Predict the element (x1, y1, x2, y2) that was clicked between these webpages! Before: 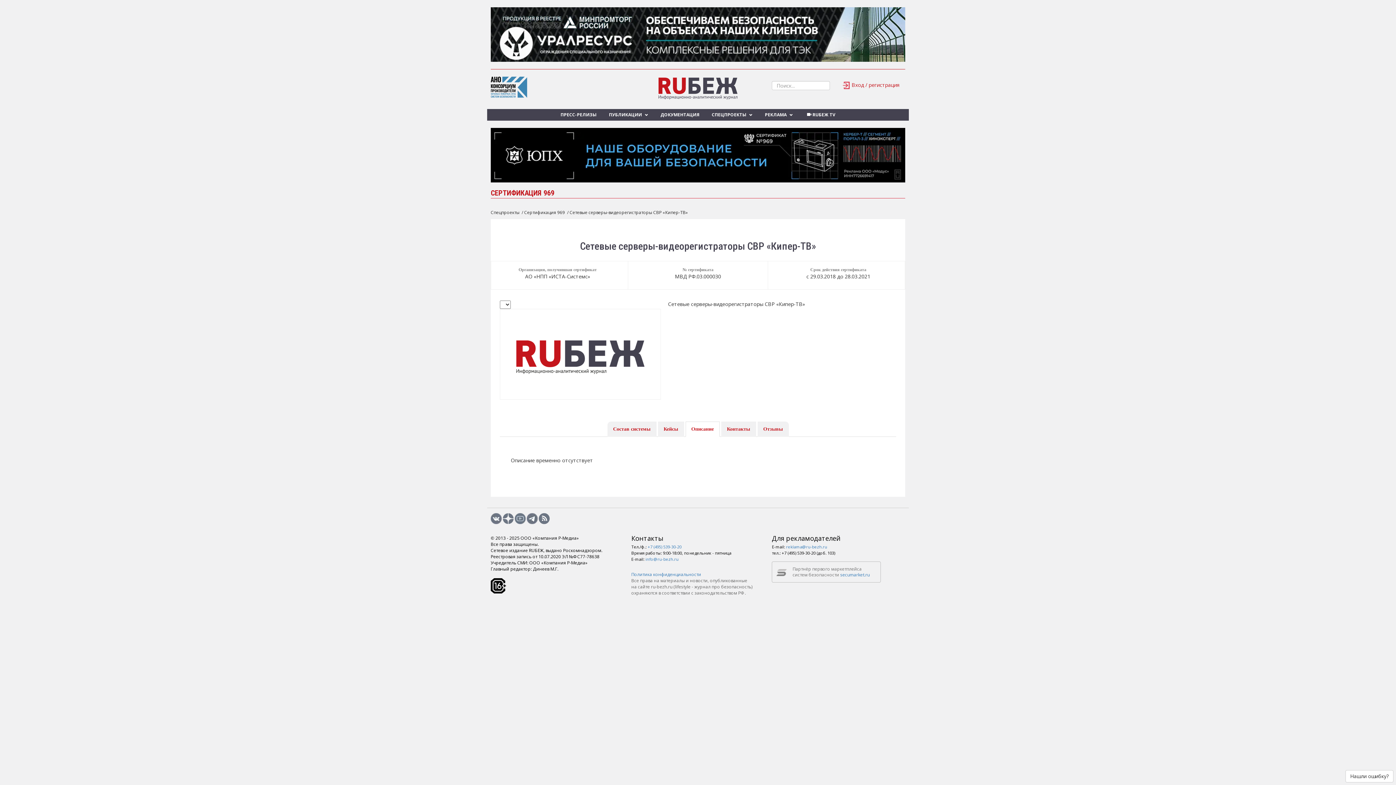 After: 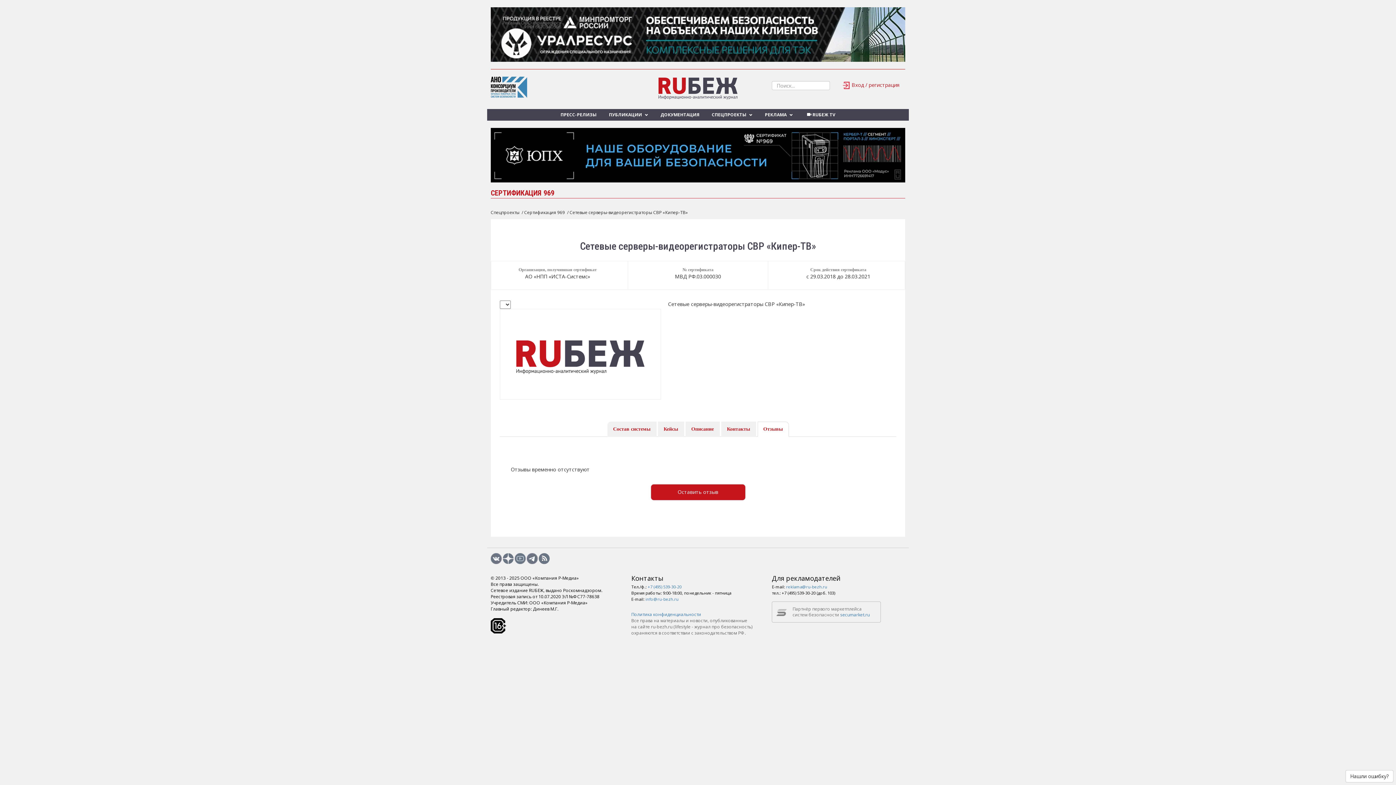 Action: label: Отзывы bbox: (757, 421, 788, 437)